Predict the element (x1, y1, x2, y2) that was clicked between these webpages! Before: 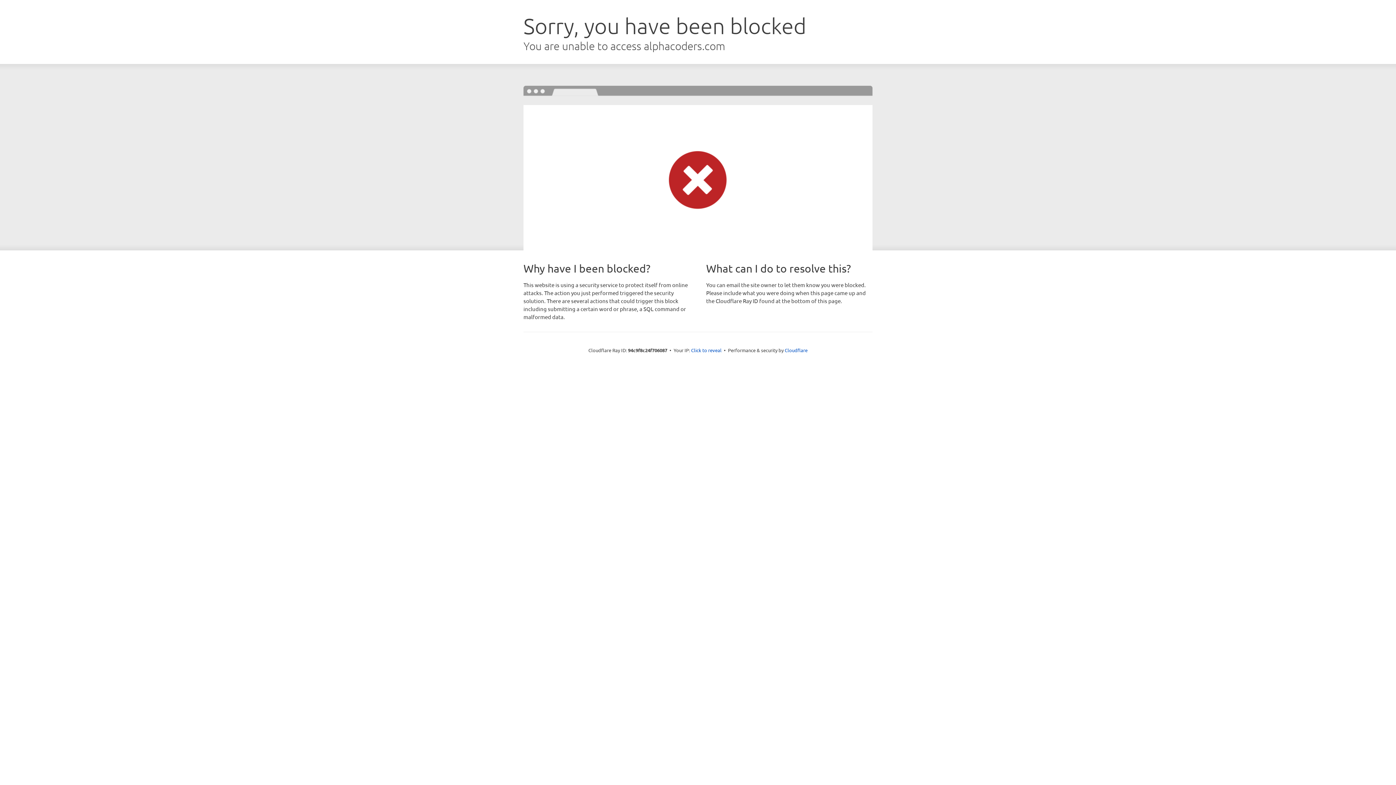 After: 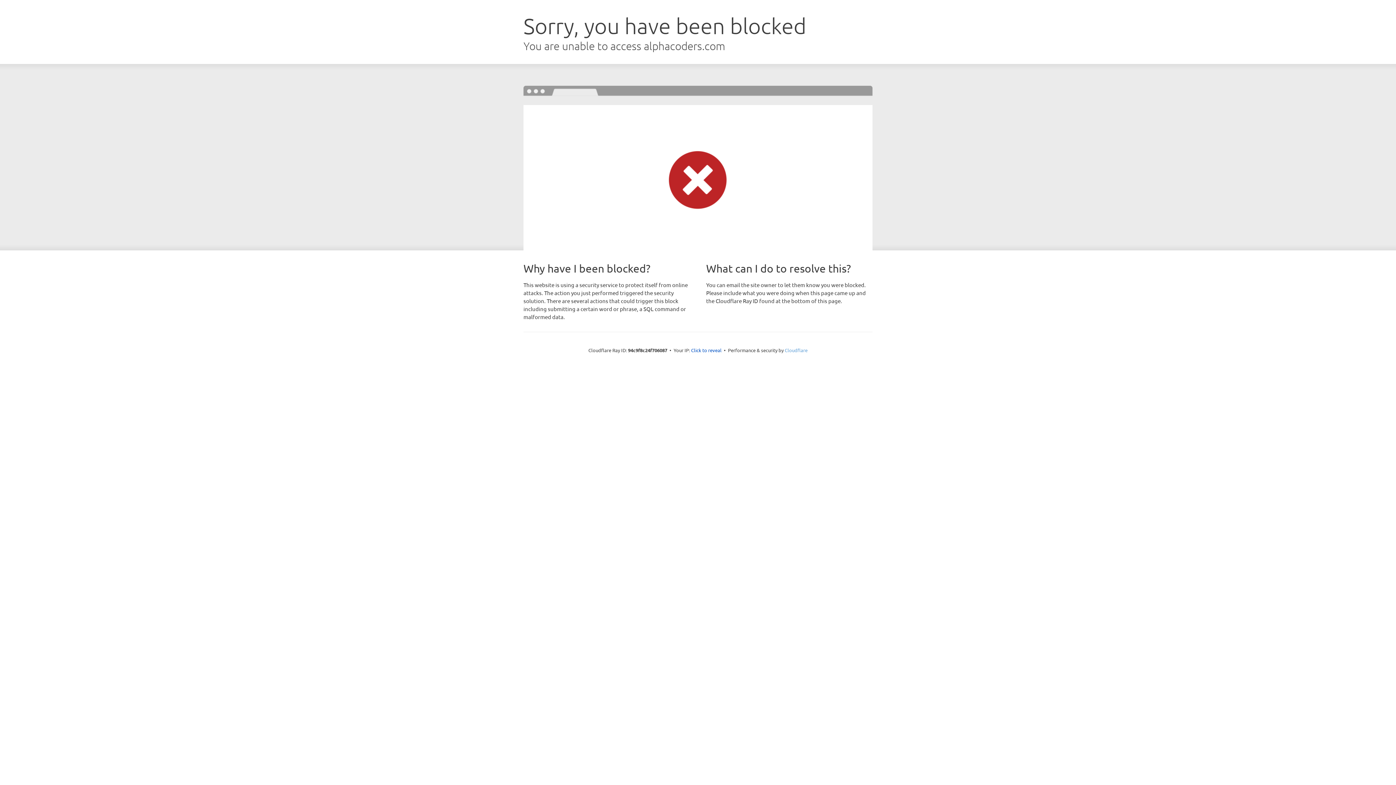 Action: bbox: (784, 347, 807, 353) label: Cloudflare